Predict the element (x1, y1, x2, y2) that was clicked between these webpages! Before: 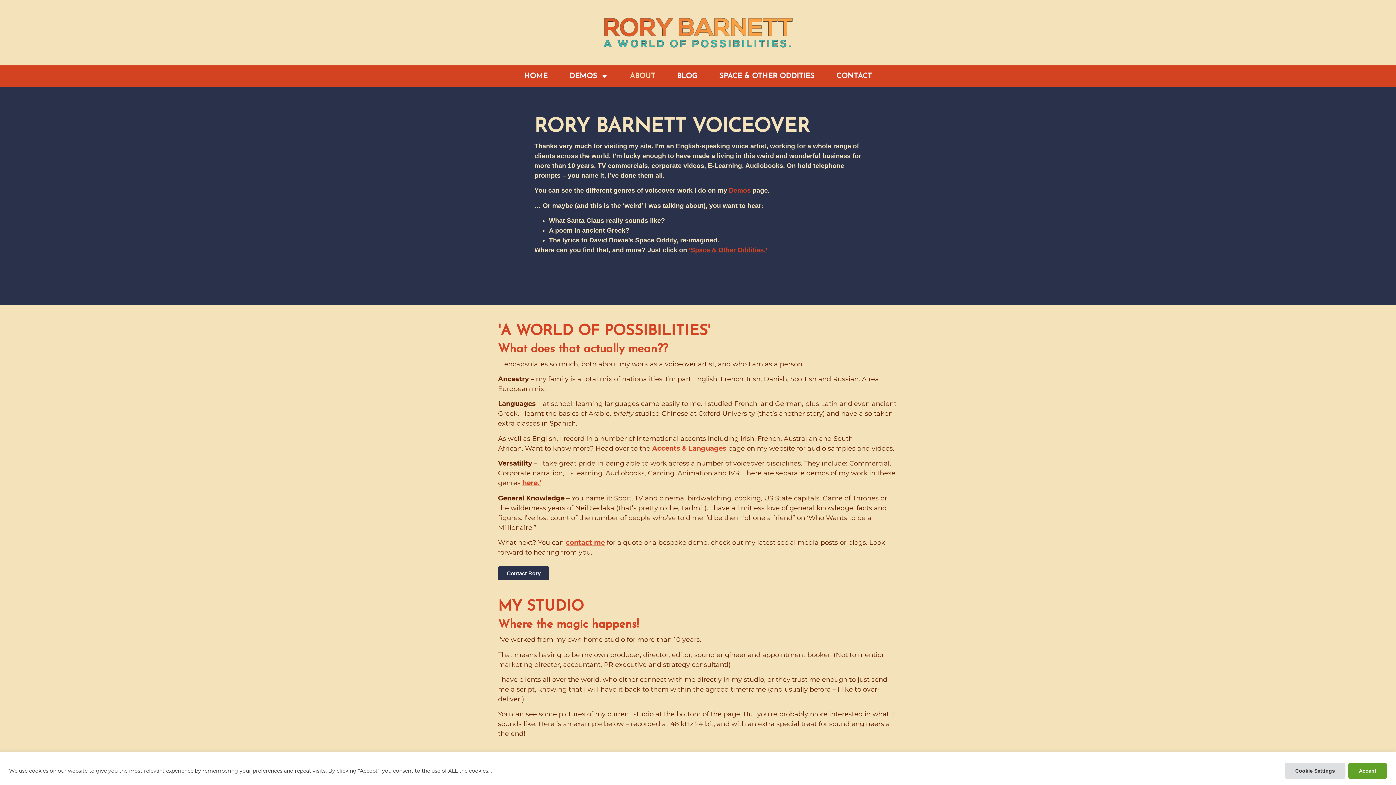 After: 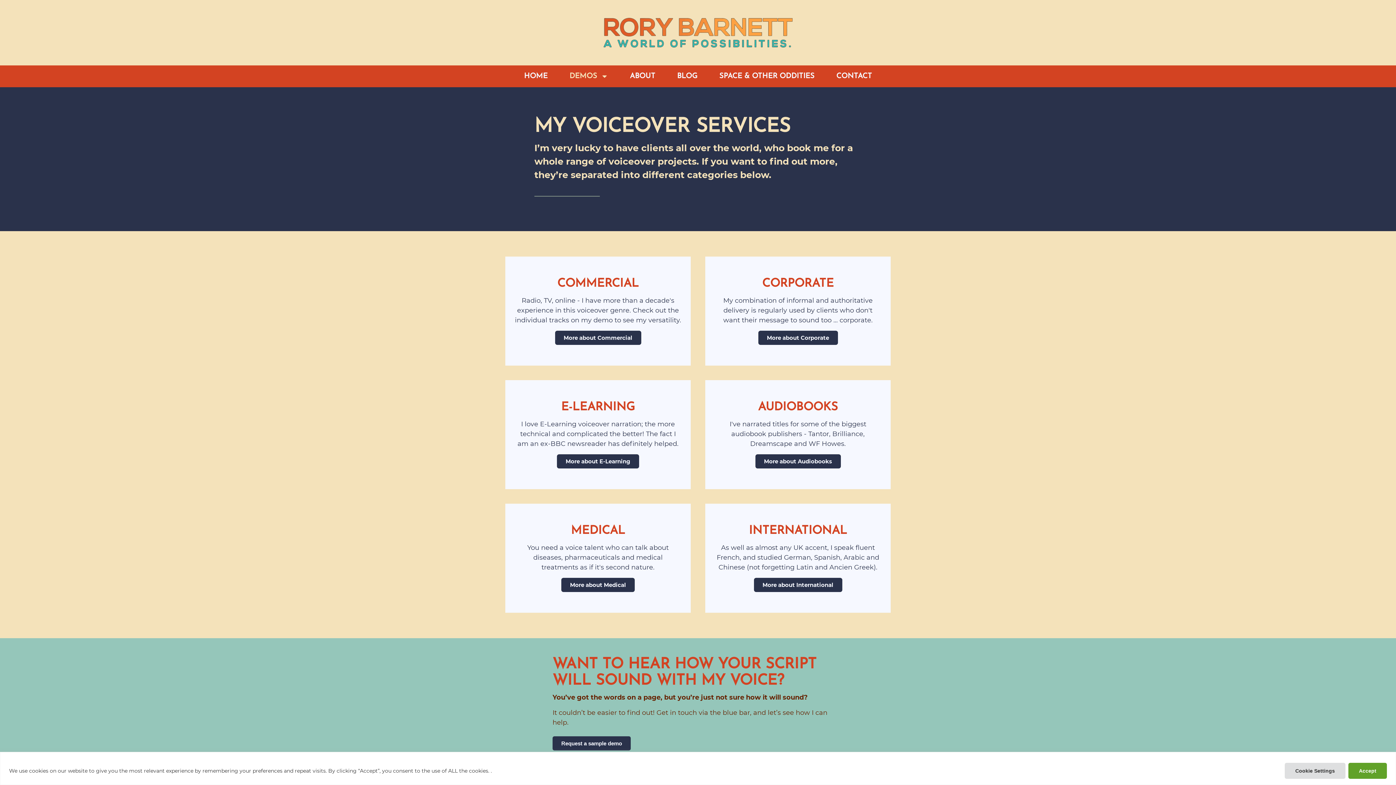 Action: label: here.’ bbox: (522, 479, 541, 487)